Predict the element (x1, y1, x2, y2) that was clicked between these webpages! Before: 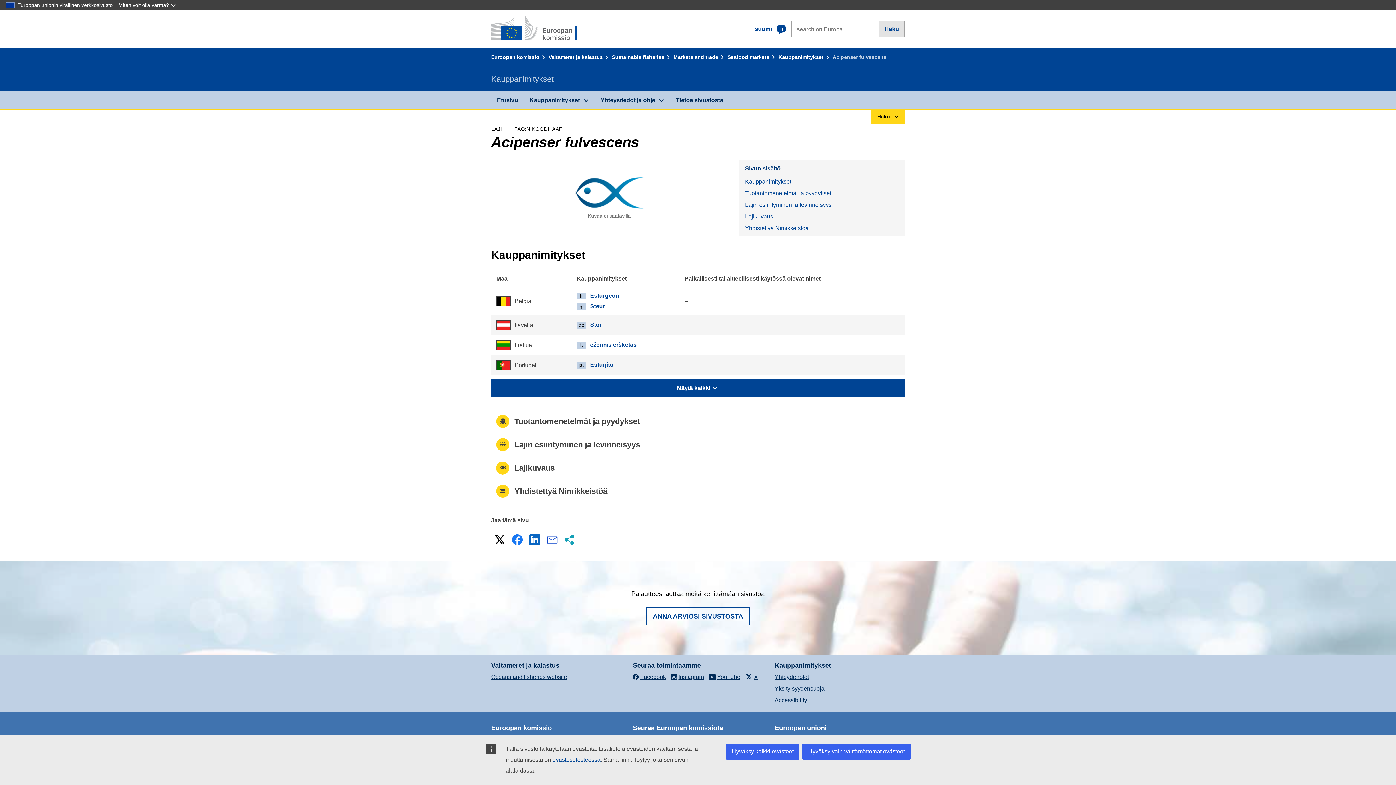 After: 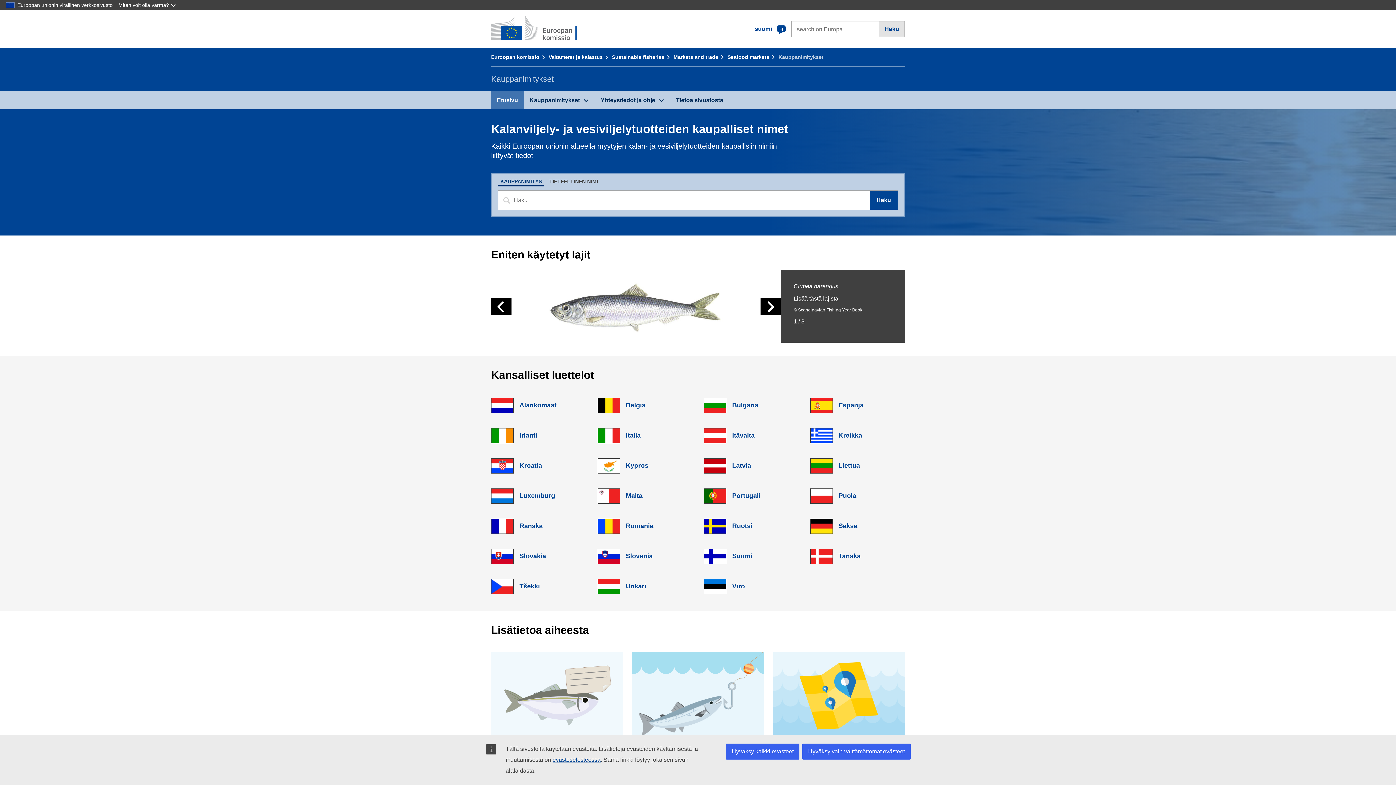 Action: label: Etusivu bbox: (491, 91, 524, 109)